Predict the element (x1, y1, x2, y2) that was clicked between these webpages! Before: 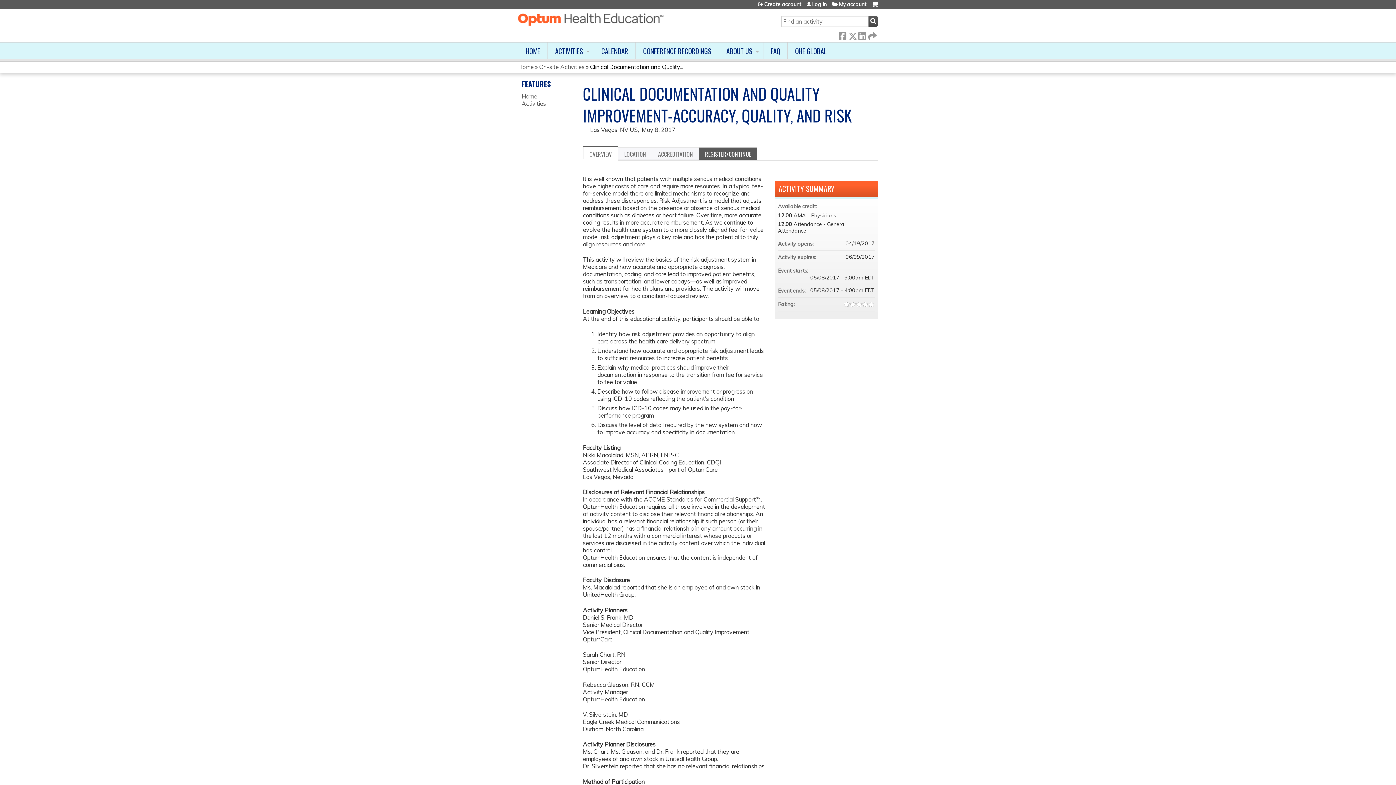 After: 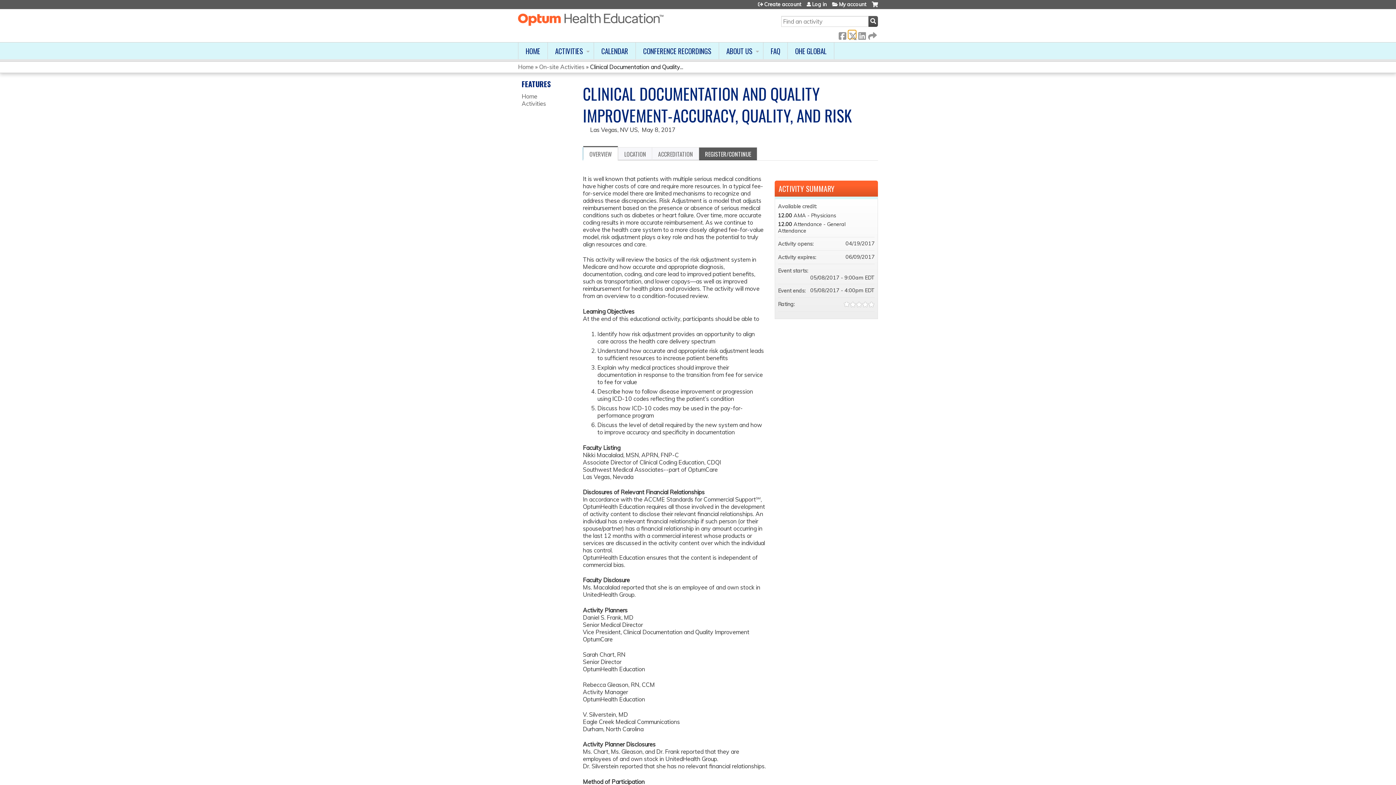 Action: bbox: (848, 30, 856, 38) label:  Twitter